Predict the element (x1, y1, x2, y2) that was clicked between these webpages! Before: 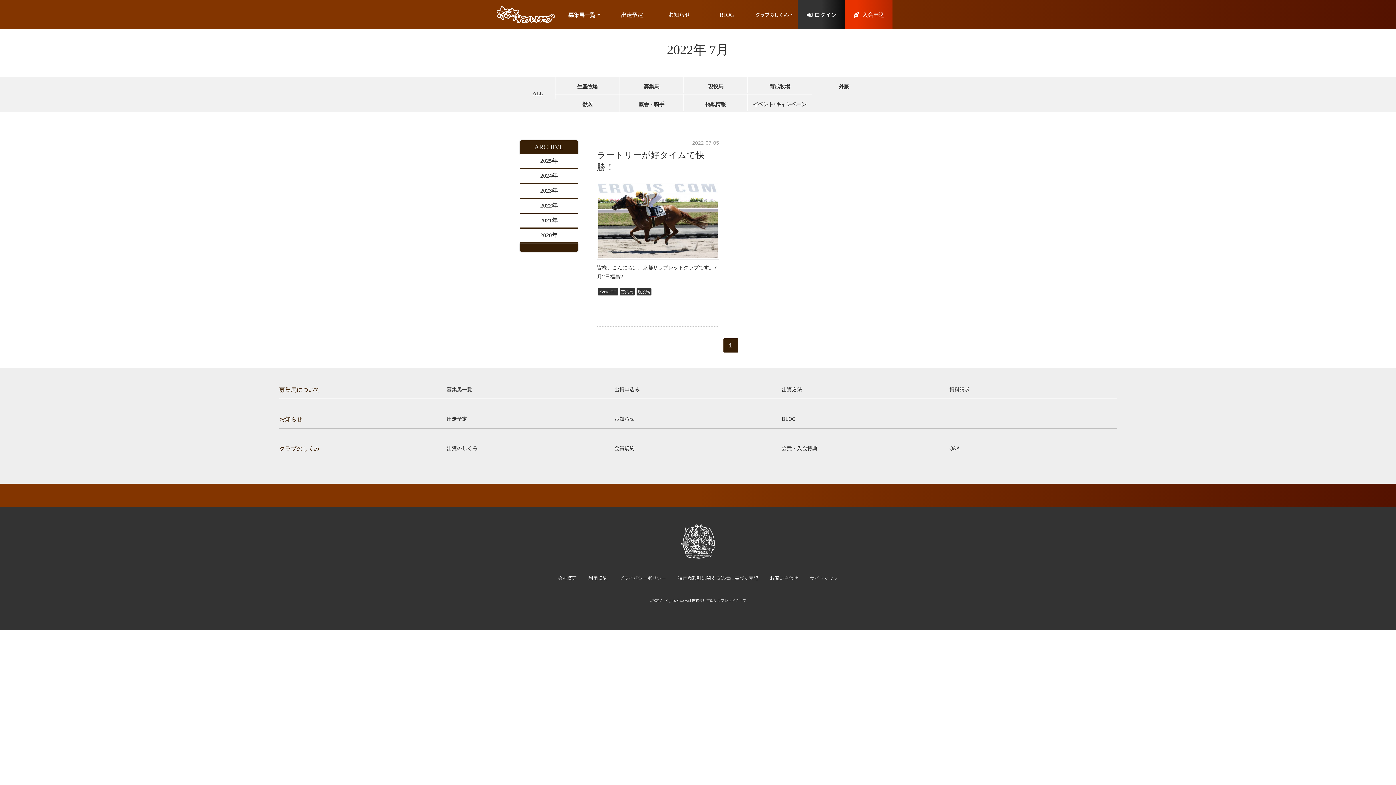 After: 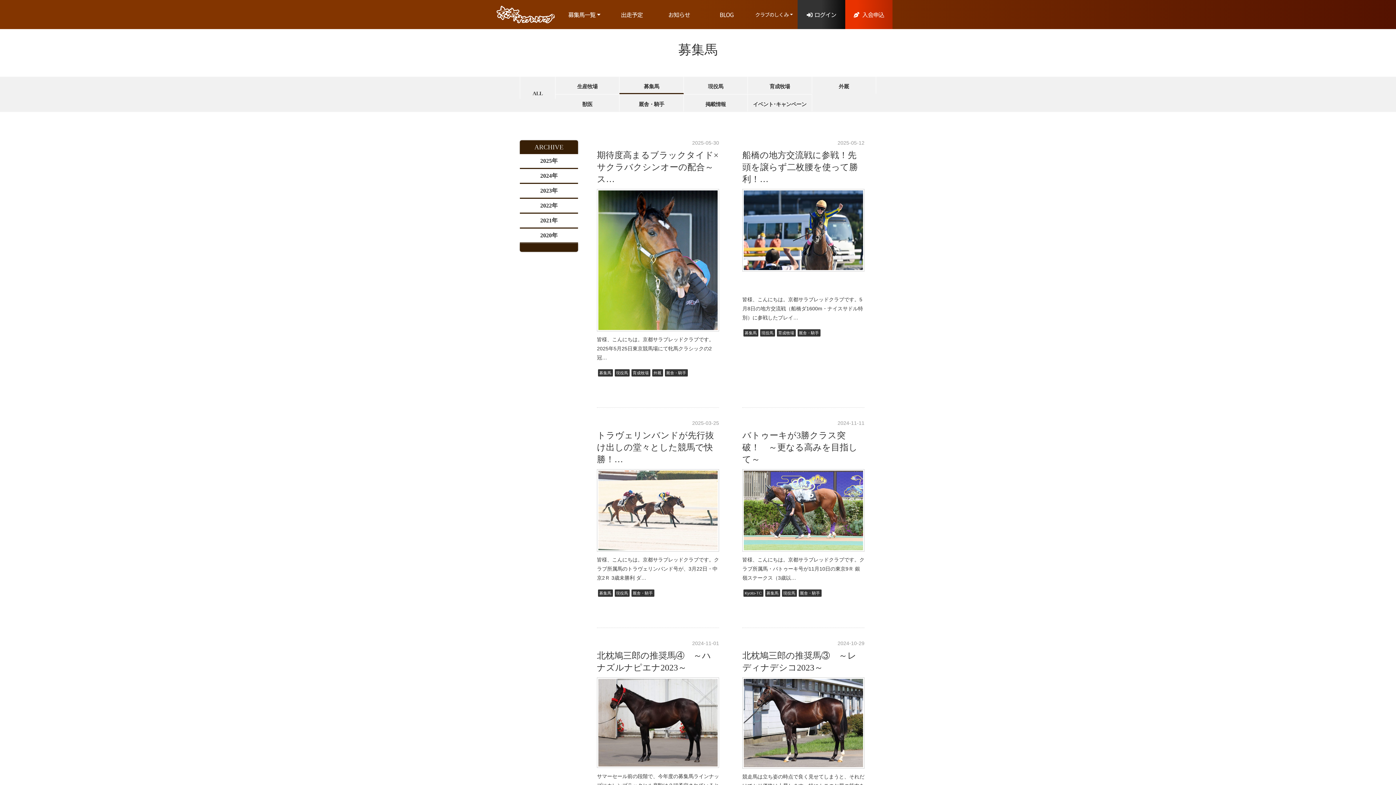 Action: label: 募集馬 bbox: (619, 76, 683, 93)